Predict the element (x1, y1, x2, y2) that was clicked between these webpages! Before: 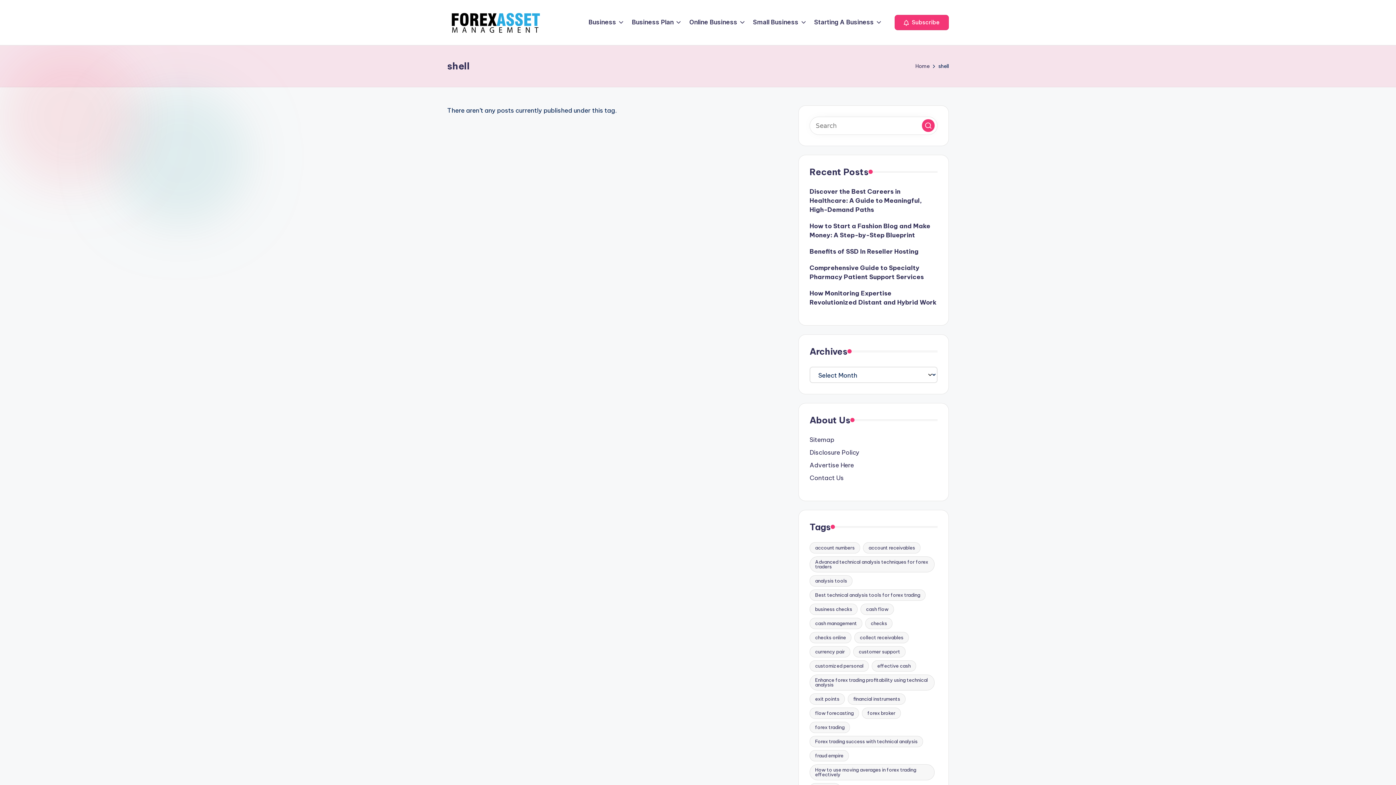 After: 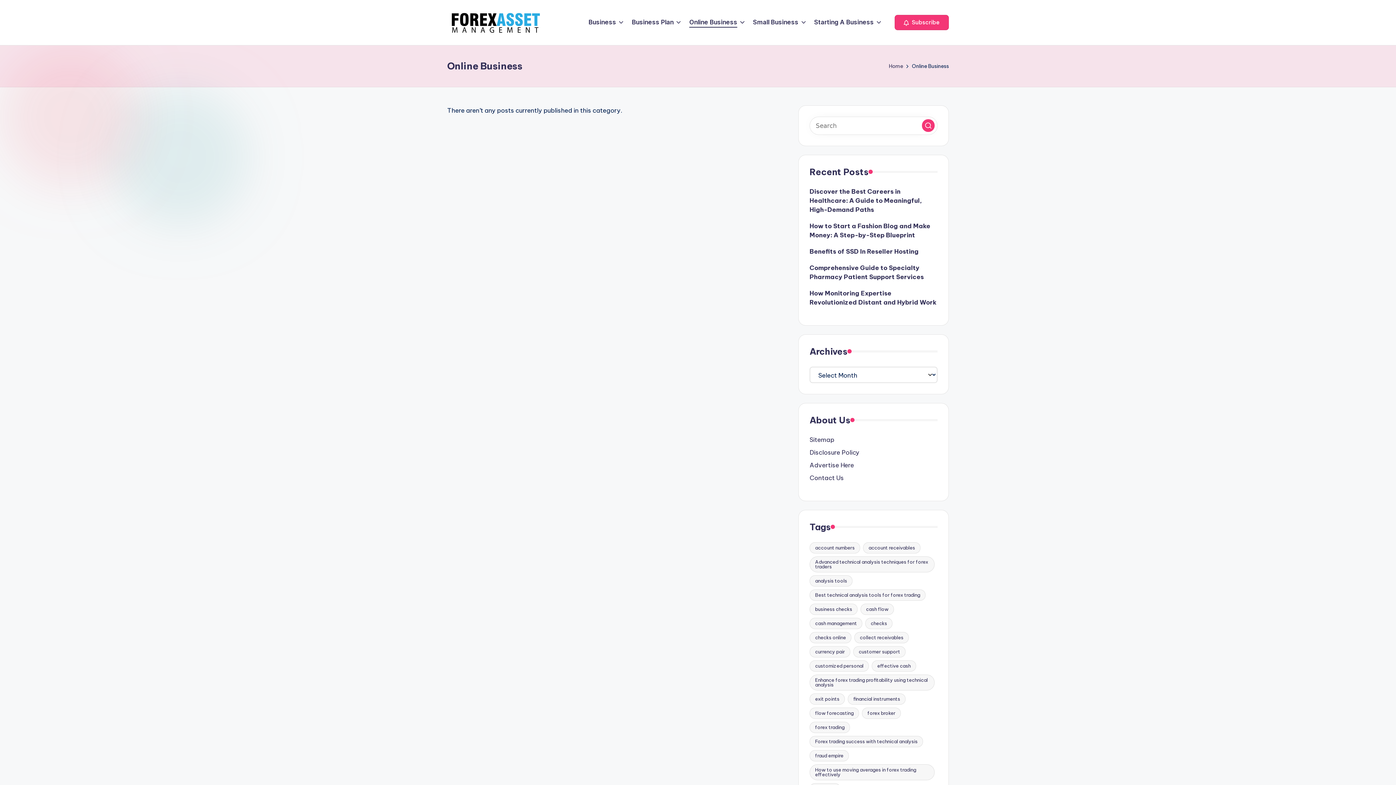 Action: label: Online Business bbox: (689, 17, 746, 27)